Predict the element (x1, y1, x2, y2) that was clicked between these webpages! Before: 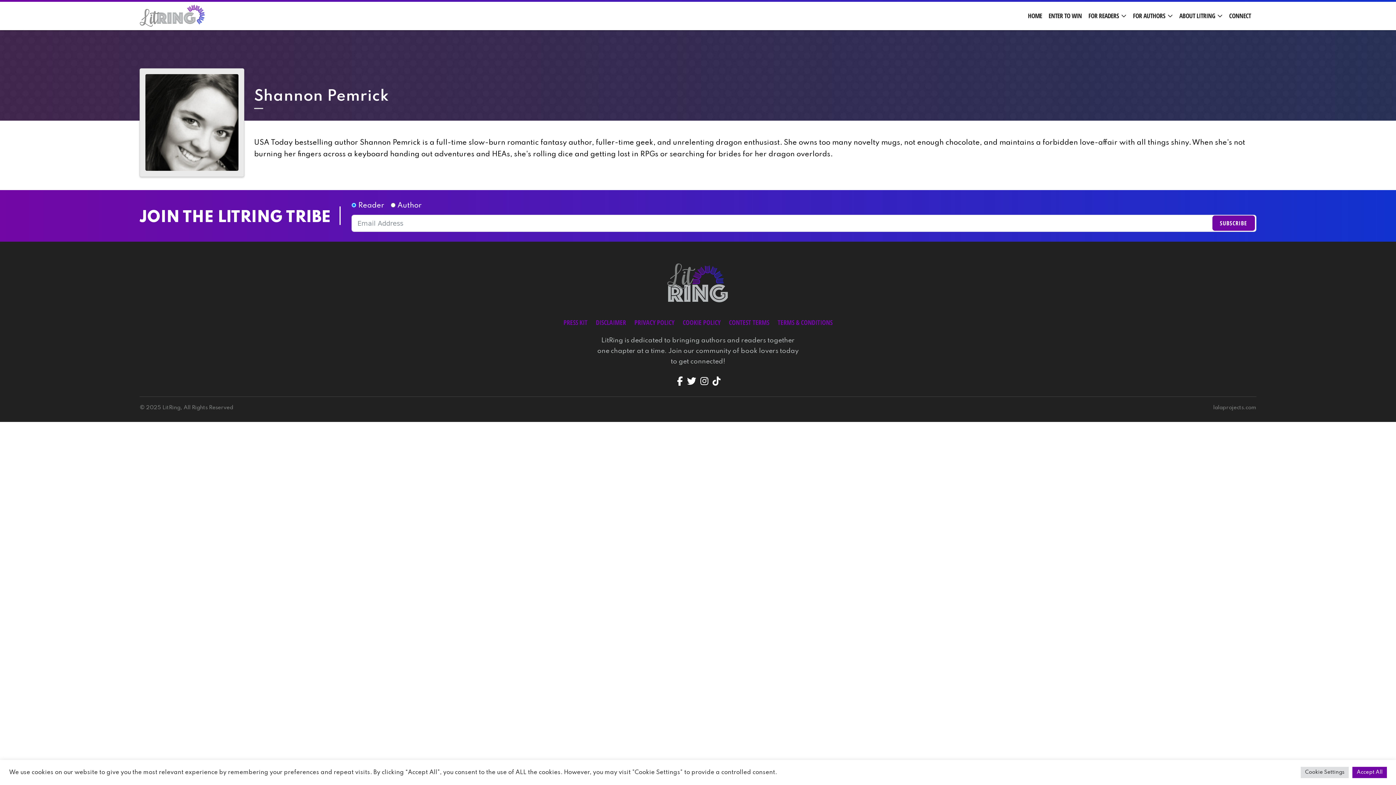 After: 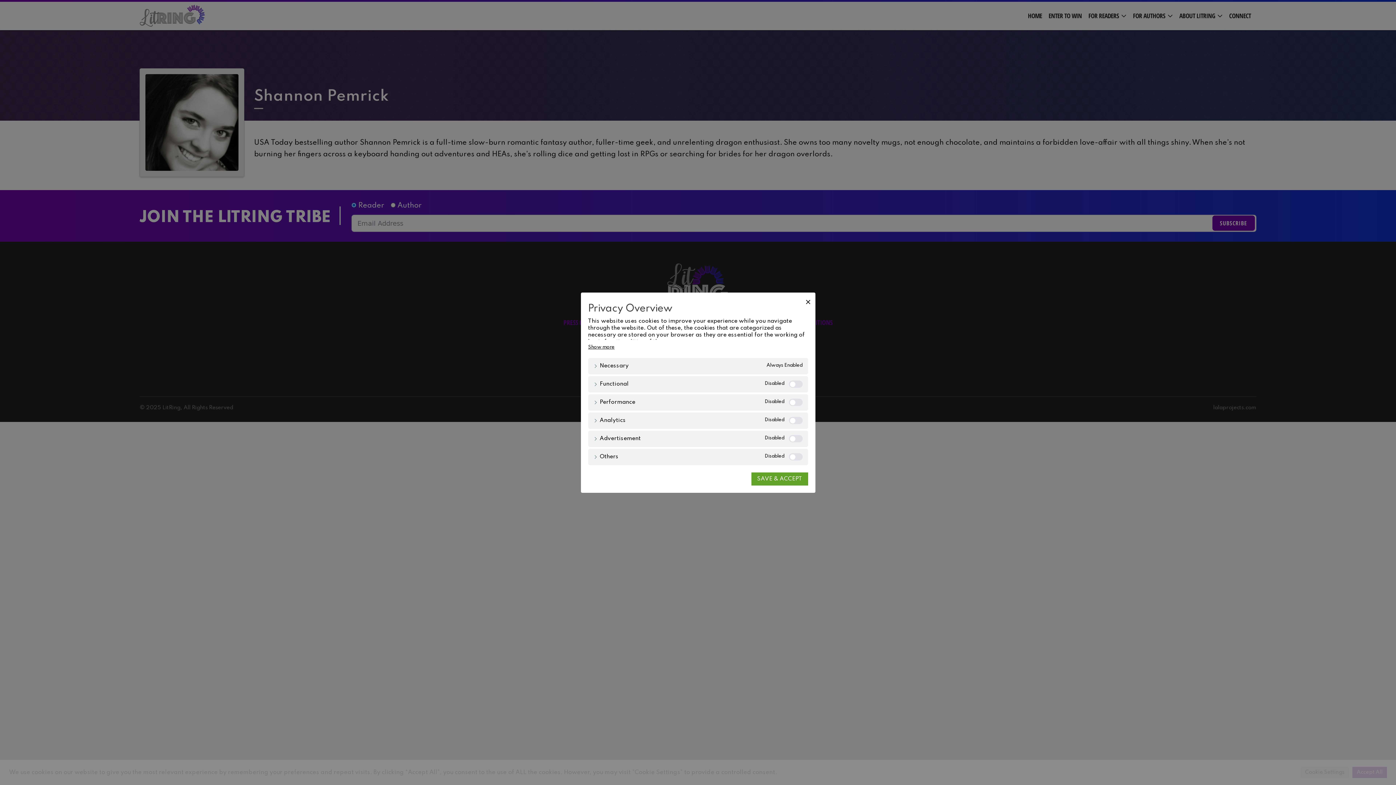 Action: label: Cookie Settings bbox: (1301, 767, 1349, 778)